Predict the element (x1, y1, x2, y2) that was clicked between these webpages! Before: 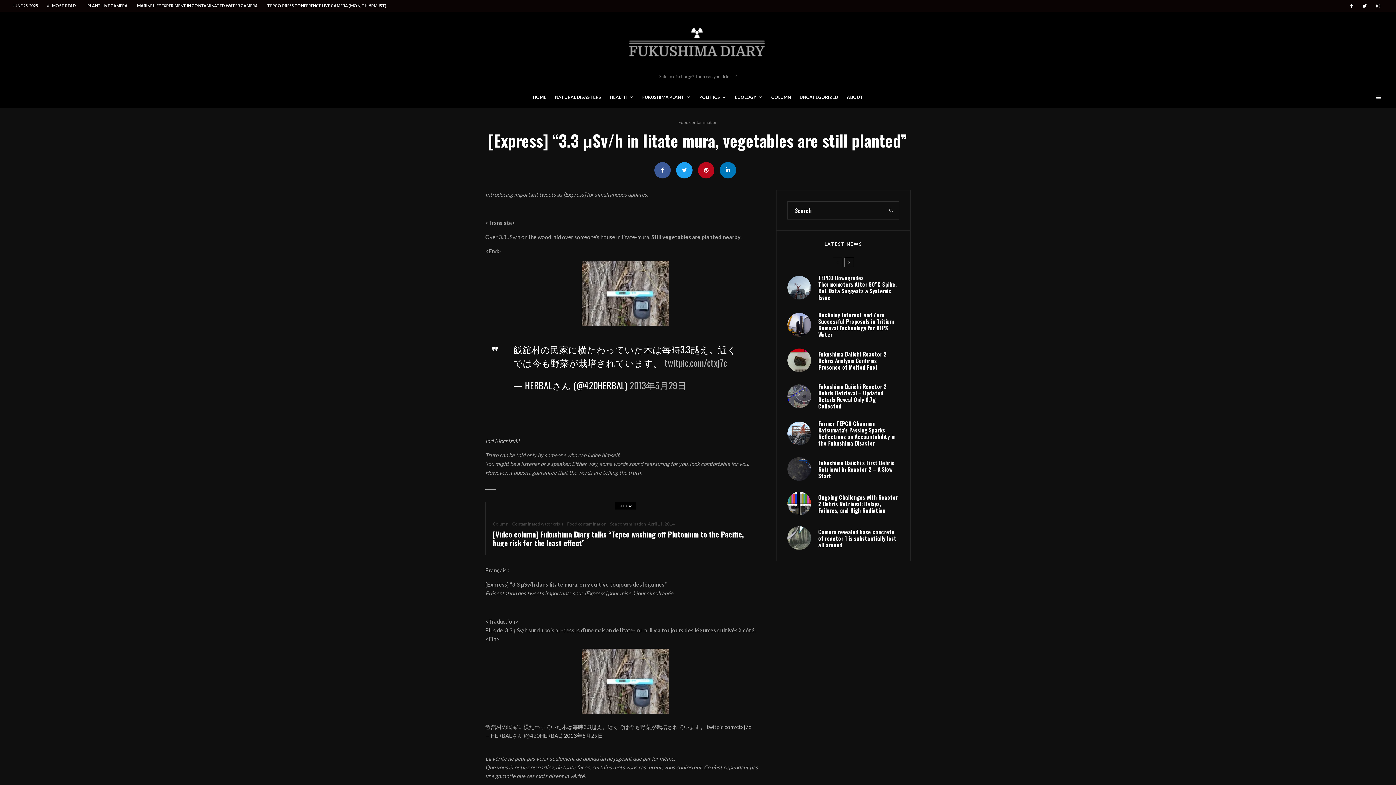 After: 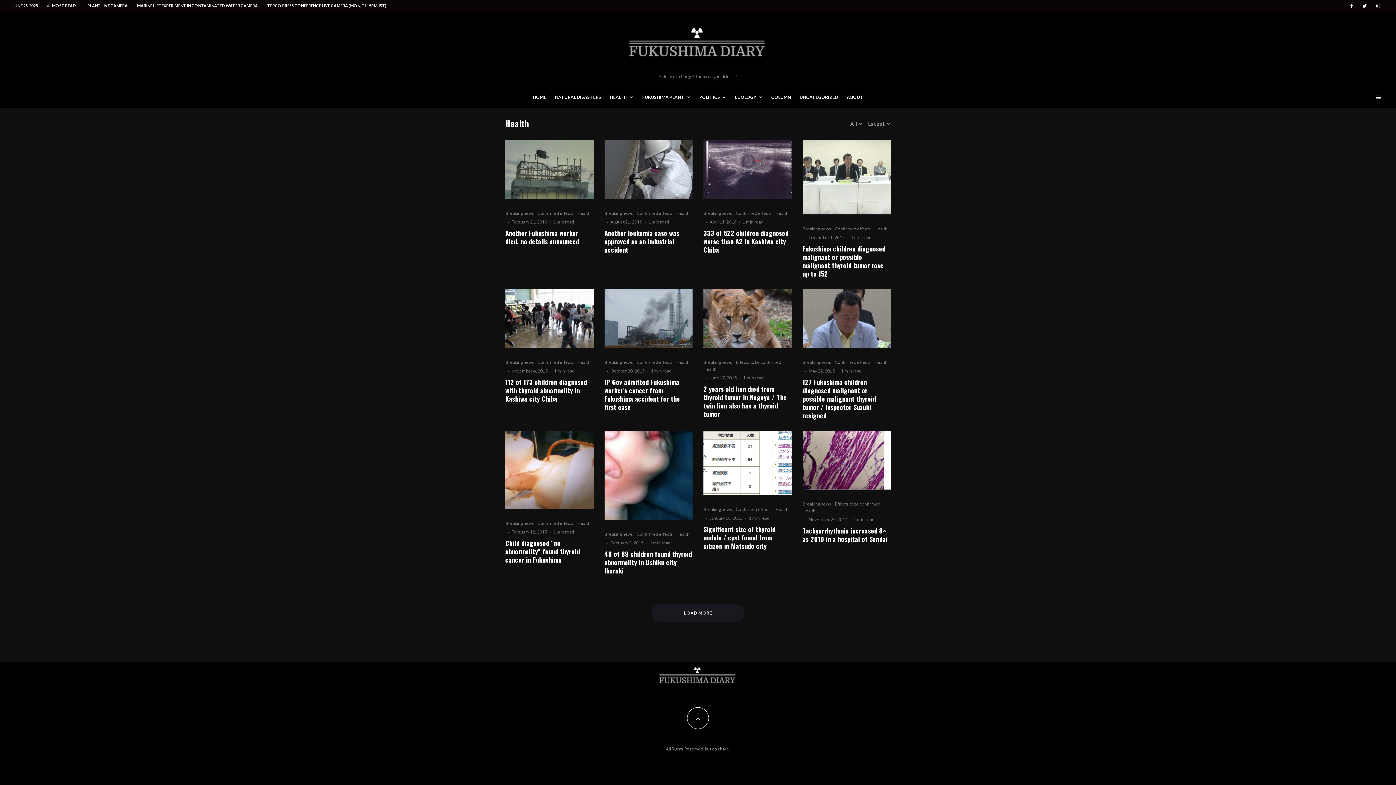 Action: bbox: (605, 88, 638, 108) label: HEALTH